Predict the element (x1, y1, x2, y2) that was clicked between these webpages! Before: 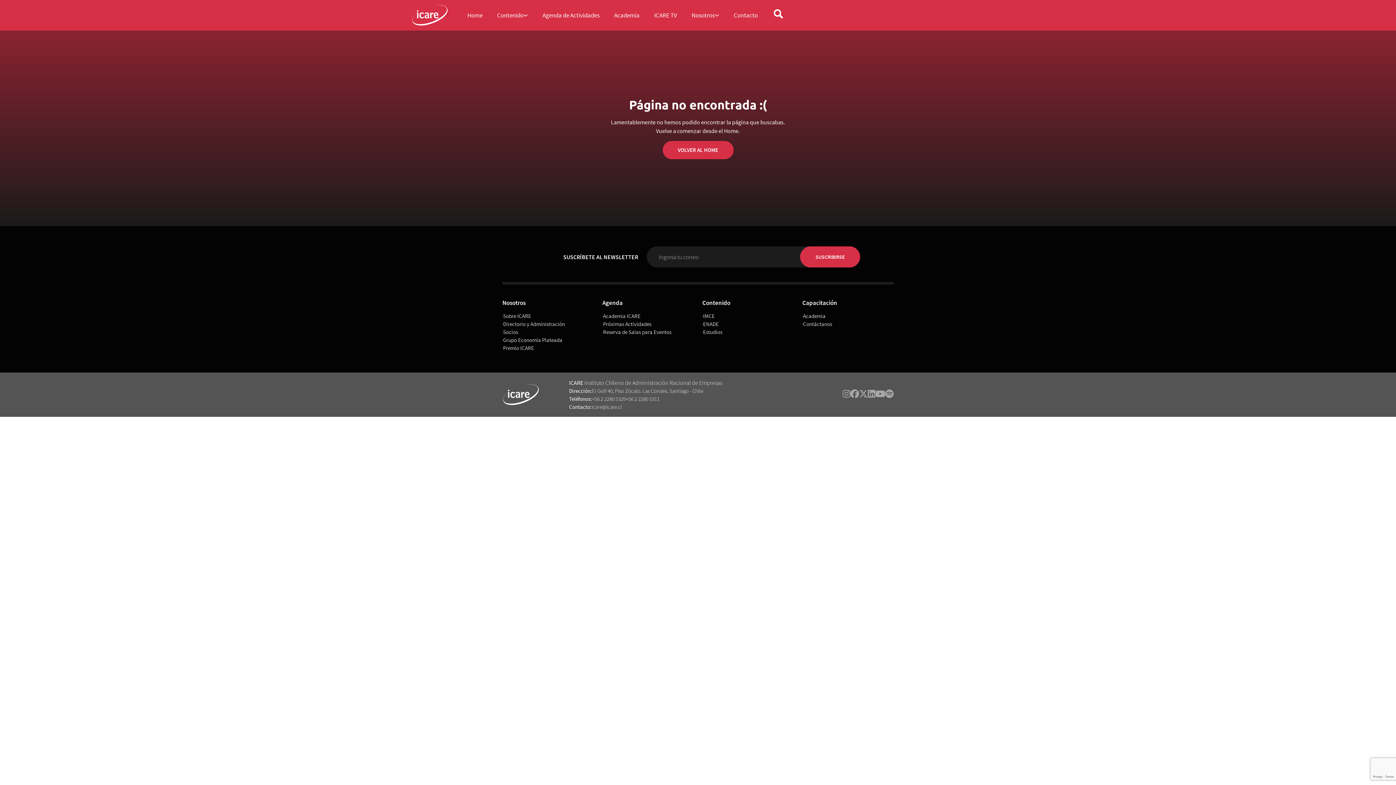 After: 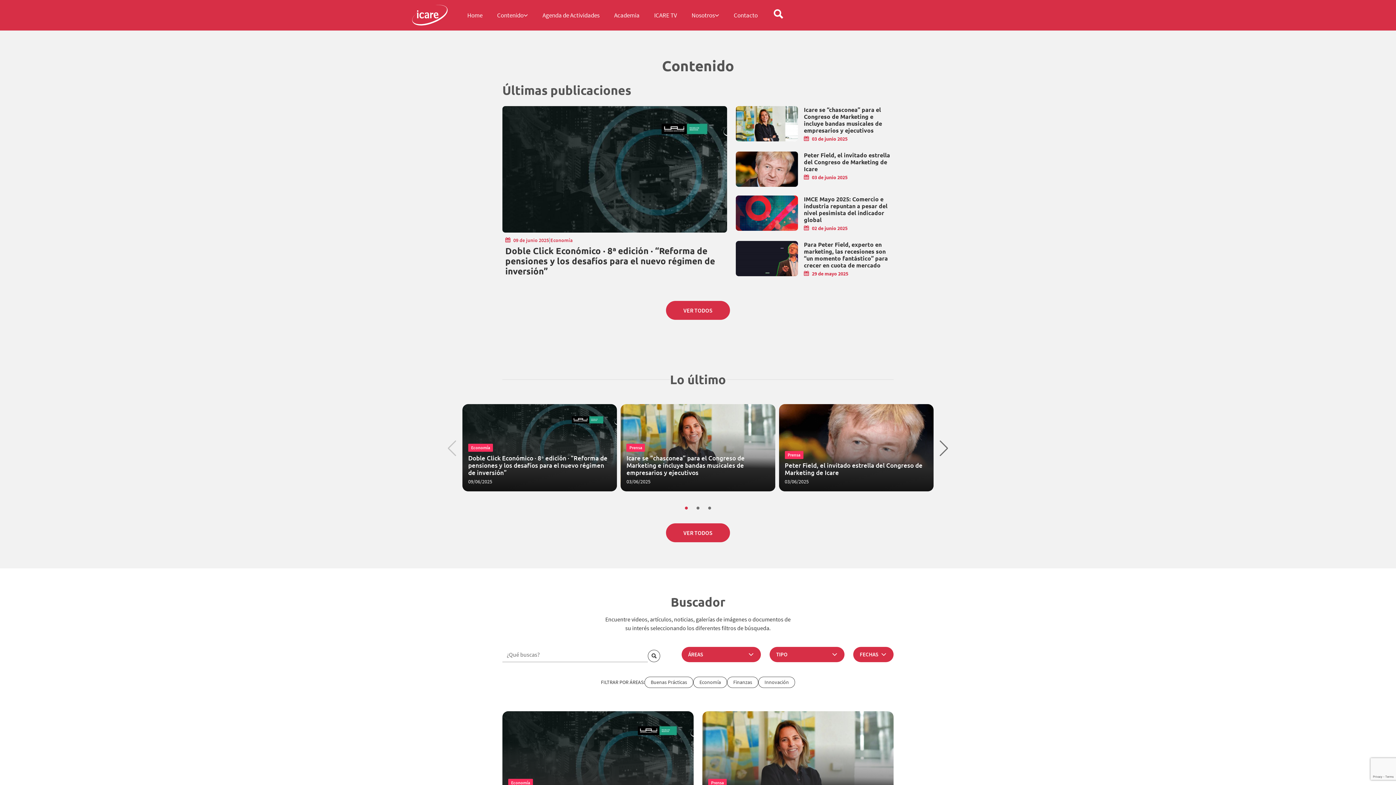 Action: bbox: (489, 0, 535, 30) label: Contenido